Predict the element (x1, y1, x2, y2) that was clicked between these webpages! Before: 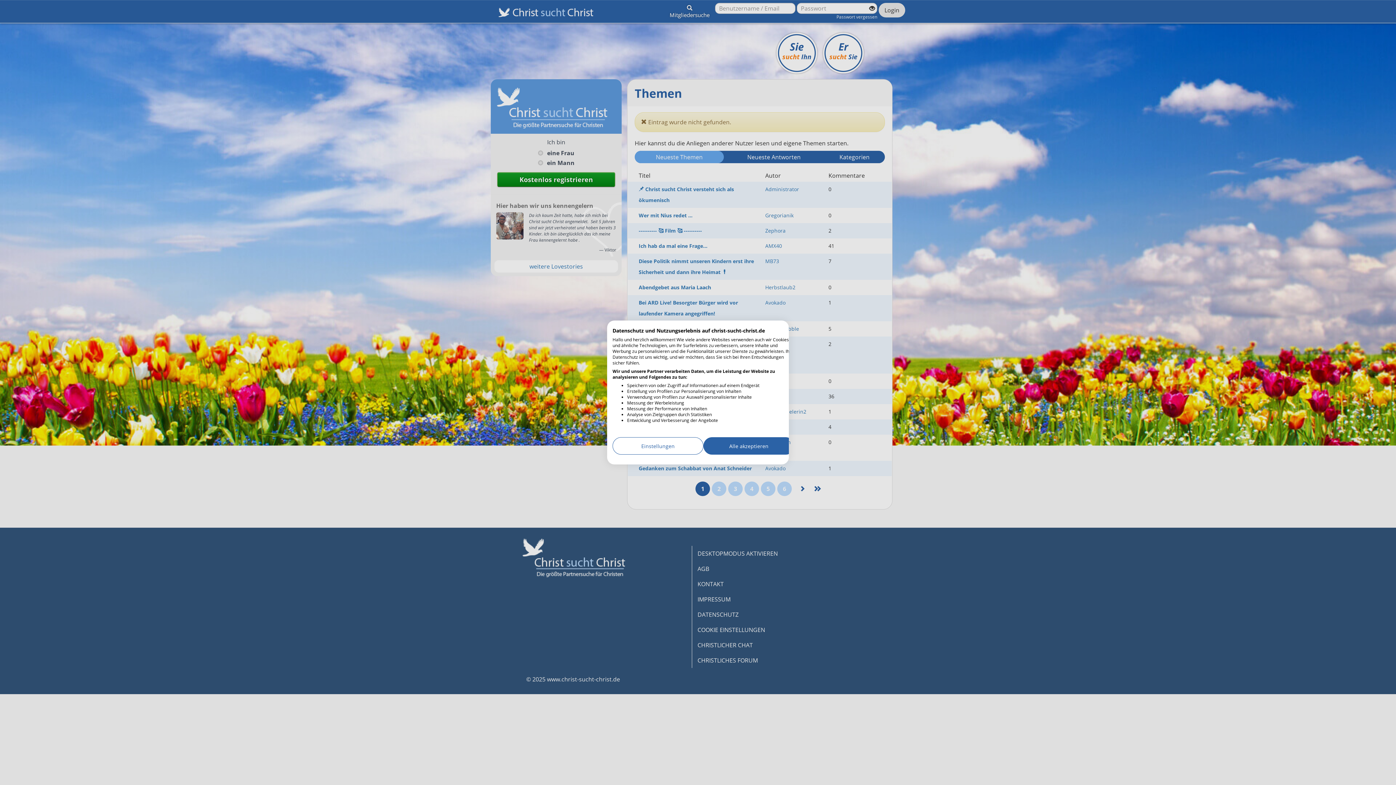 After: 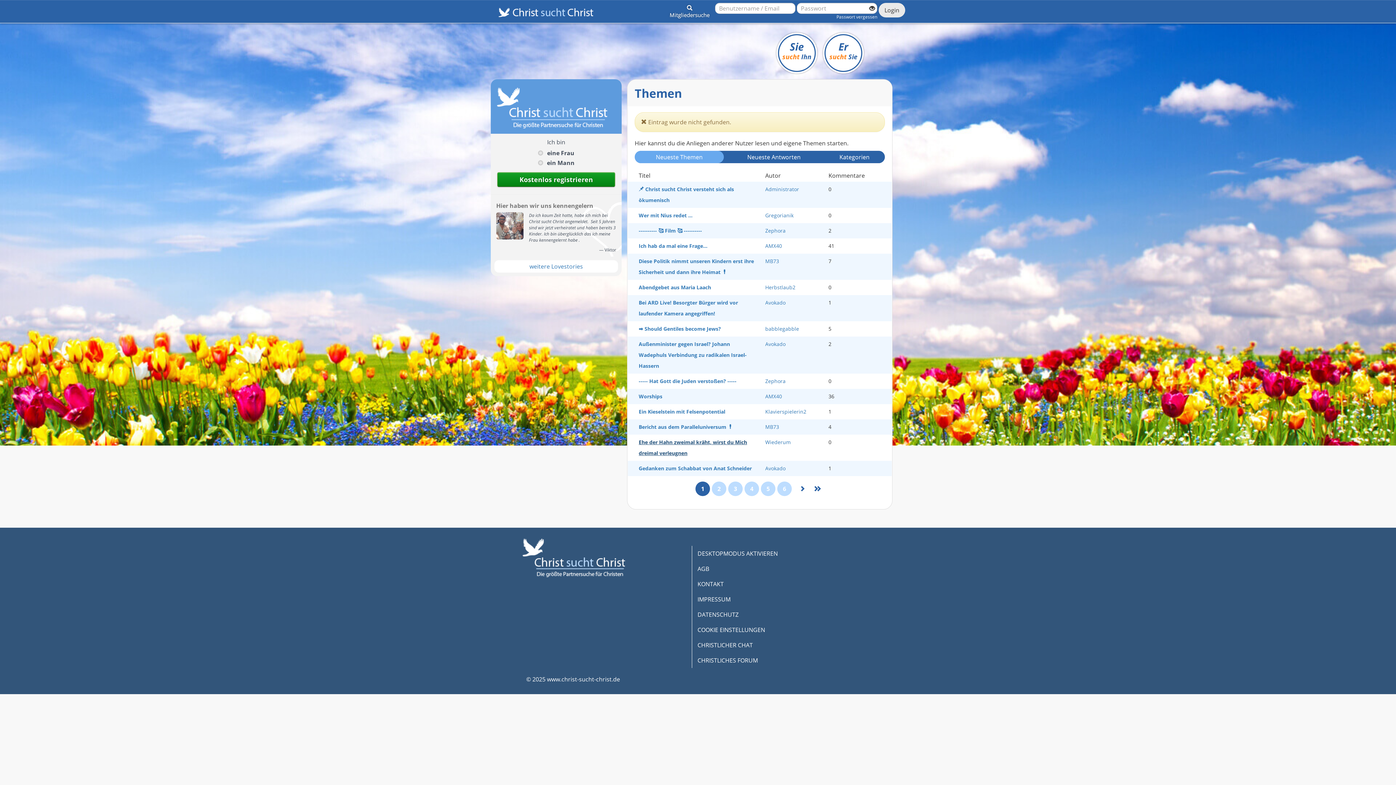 Action: label: Akzeptieren Sie alle cookies bbox: (703, 437, 794, 454)